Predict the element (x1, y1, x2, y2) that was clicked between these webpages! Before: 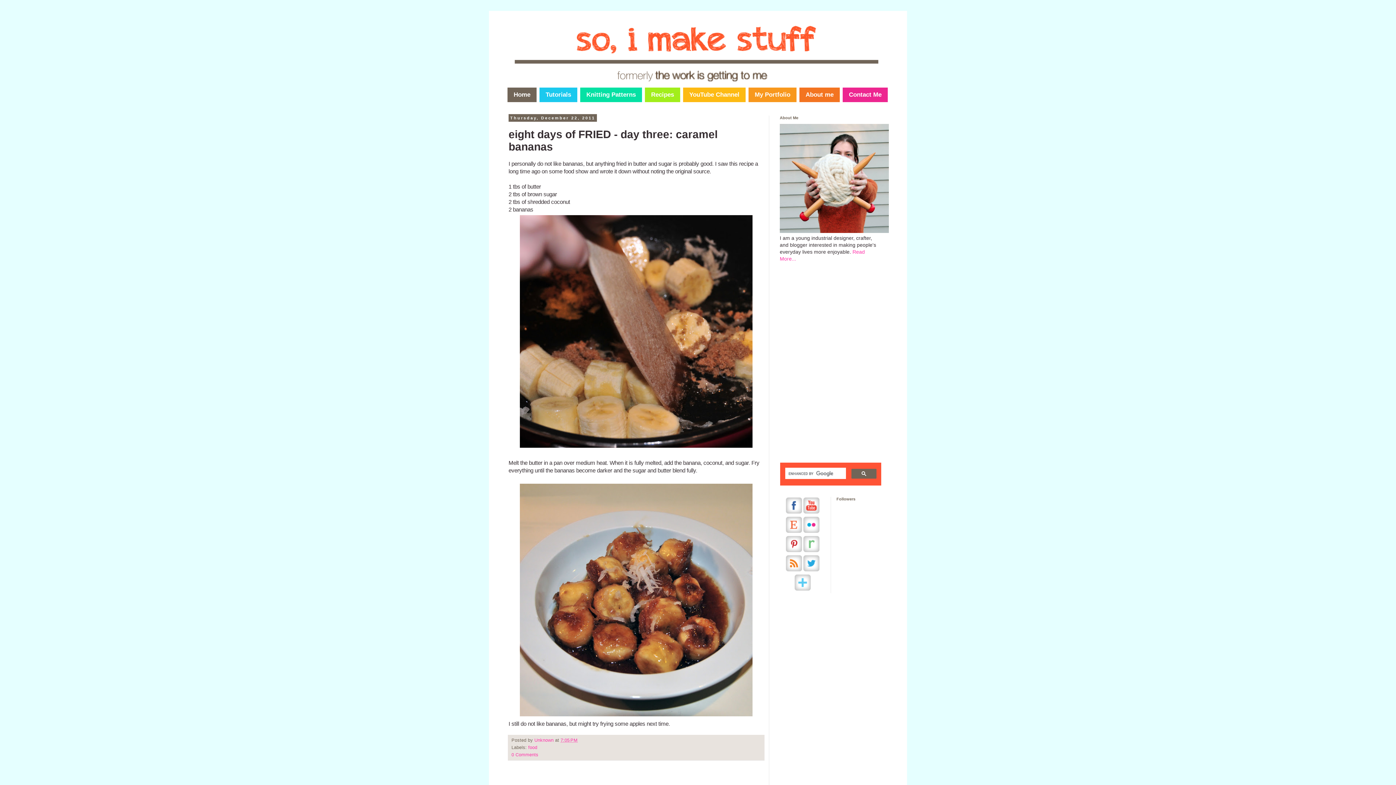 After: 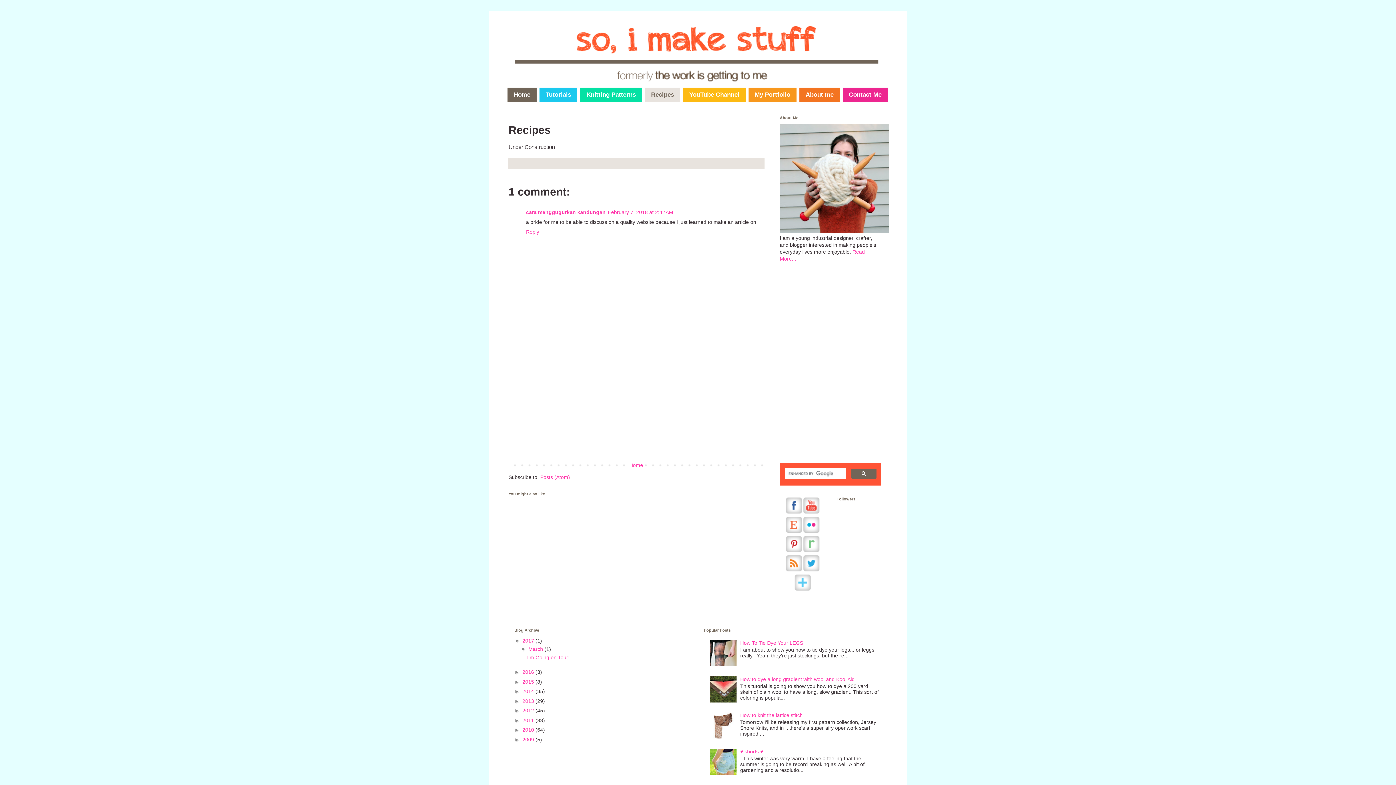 Action: label: Recipes bbox: (644, 86, 681, 103)